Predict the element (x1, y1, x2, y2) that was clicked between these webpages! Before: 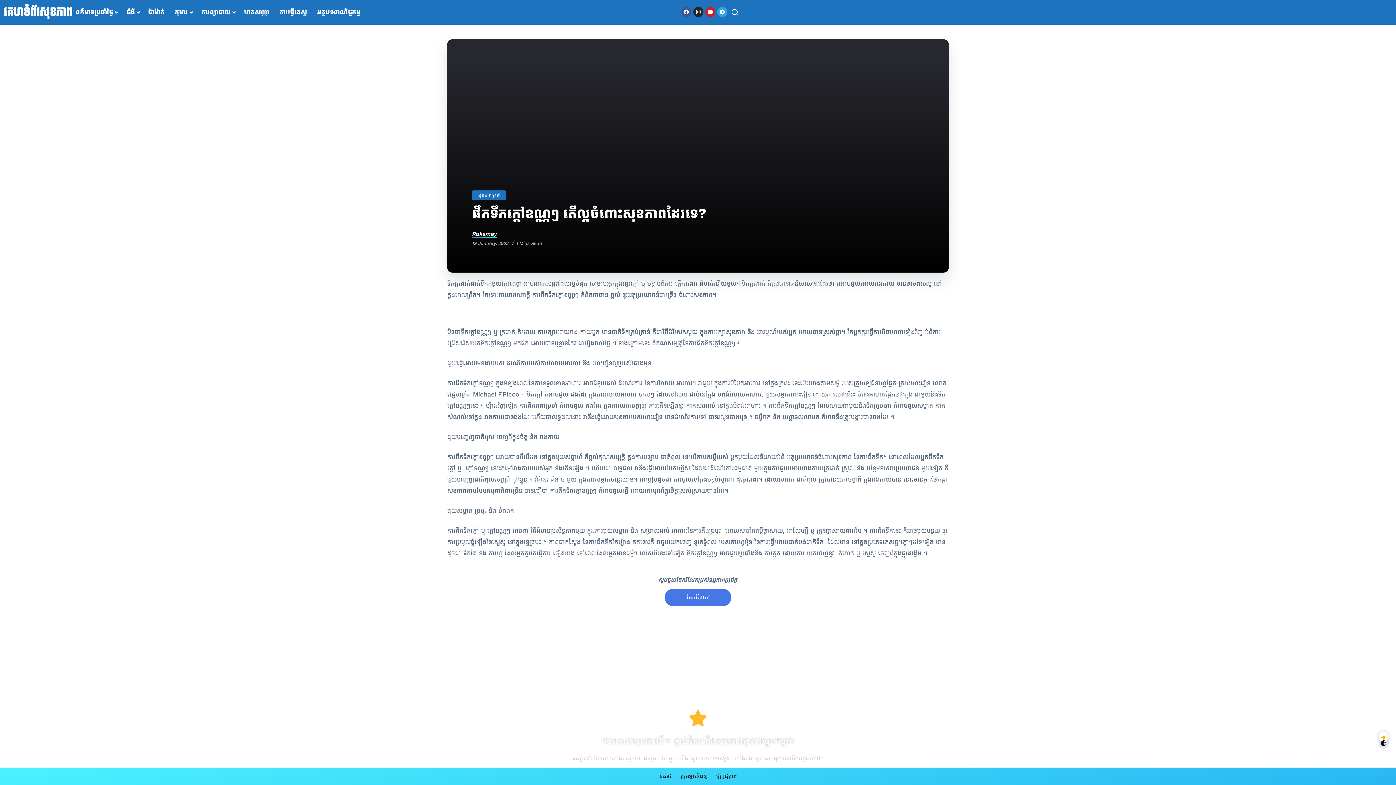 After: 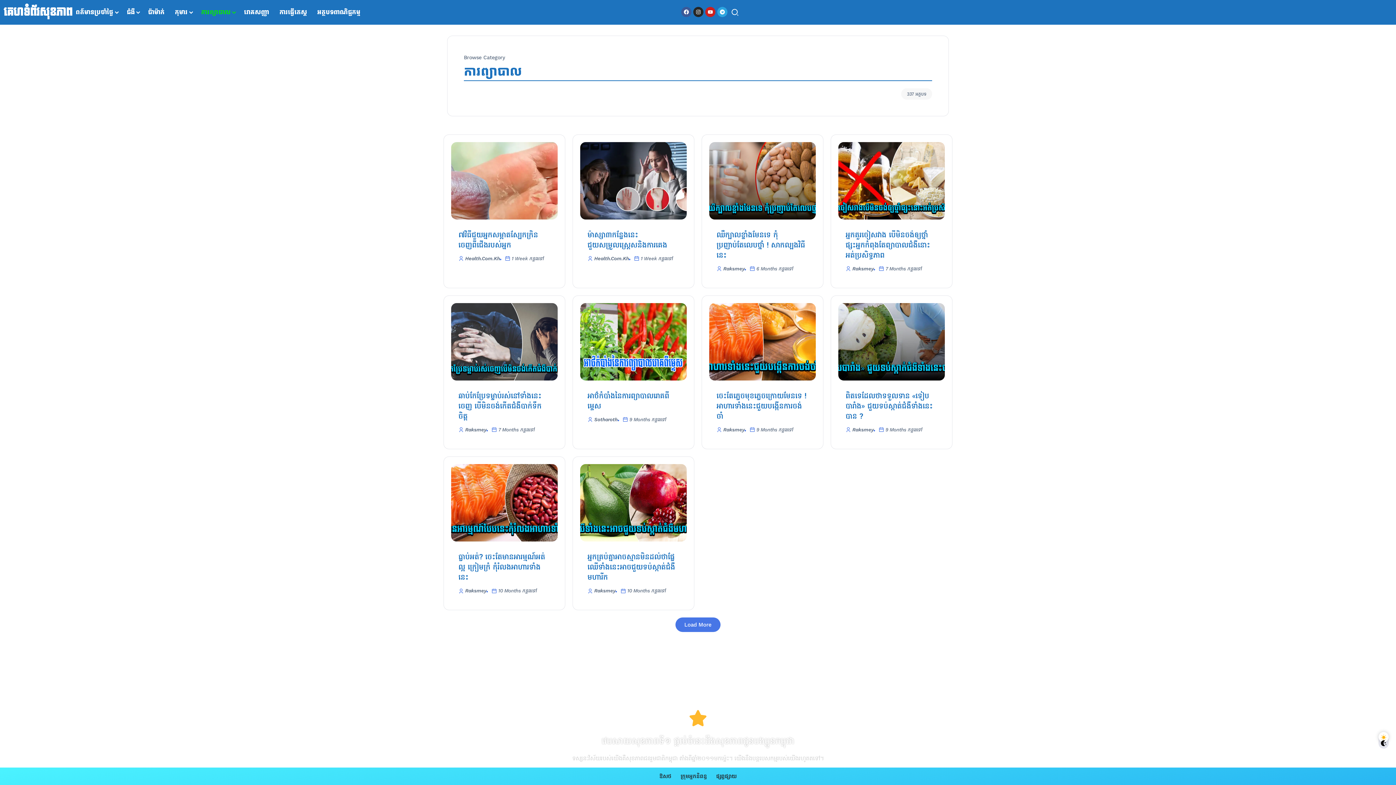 Action: bbox: (197, 5, 237, 18) label: ការព្យាបាល